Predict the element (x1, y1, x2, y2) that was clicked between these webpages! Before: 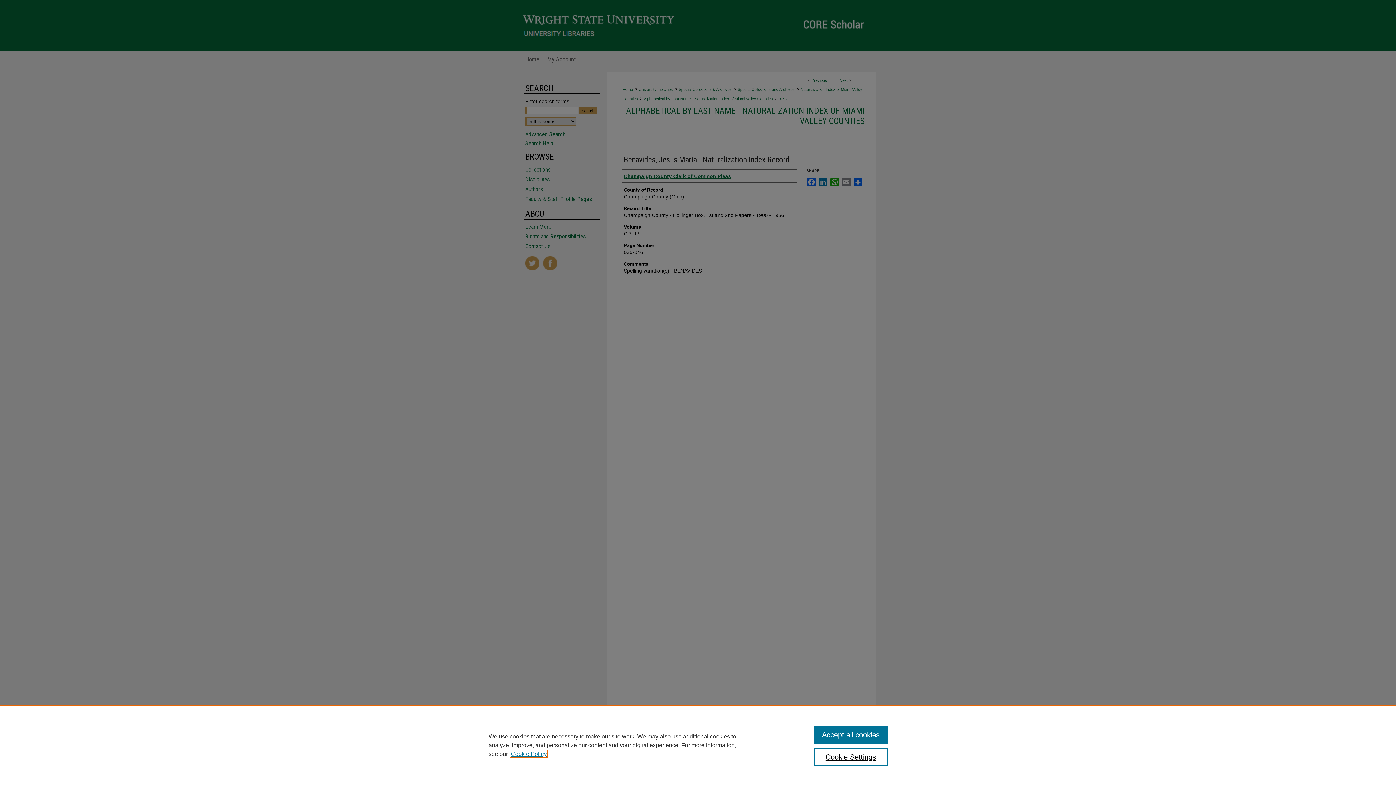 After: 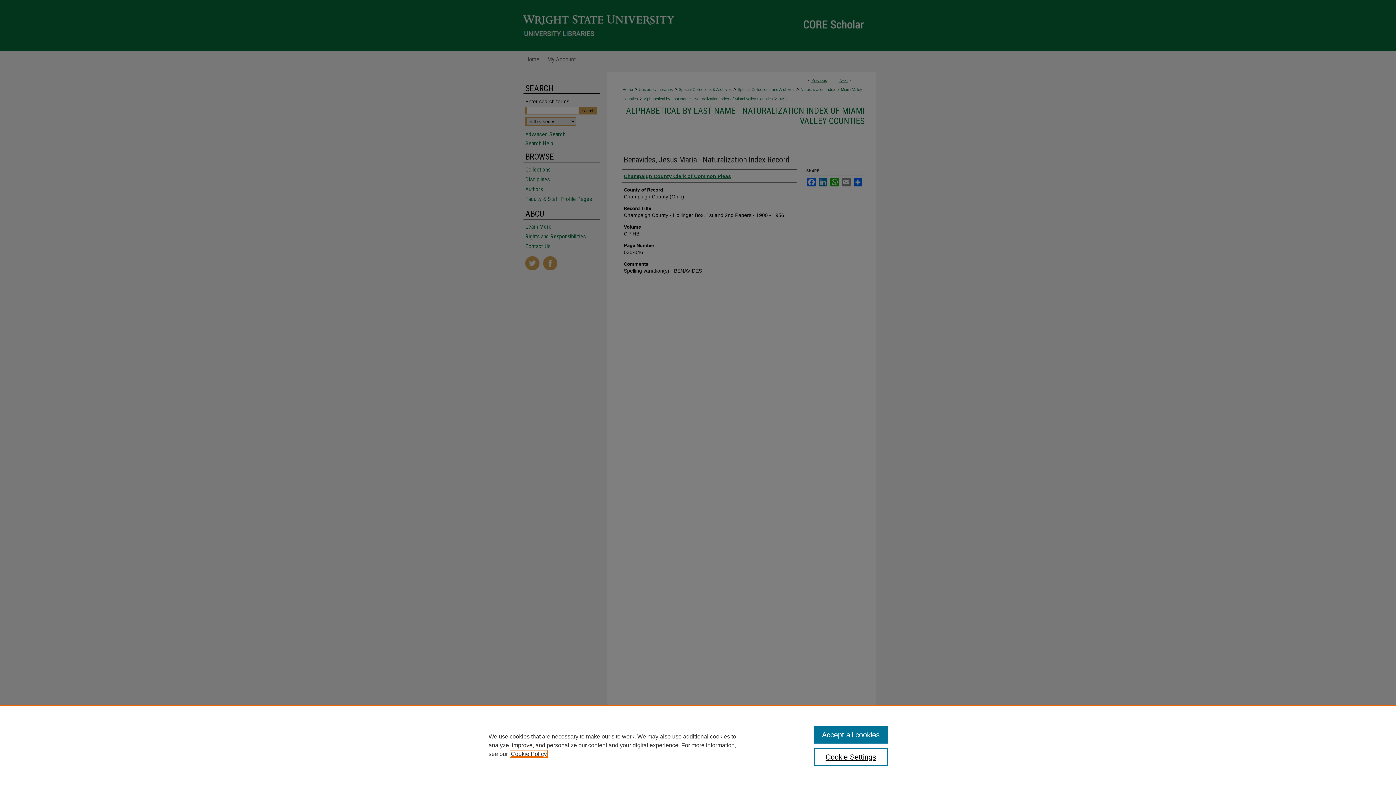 Action: label: , opens in a new tab bbox: (510, 751, 546, 757)